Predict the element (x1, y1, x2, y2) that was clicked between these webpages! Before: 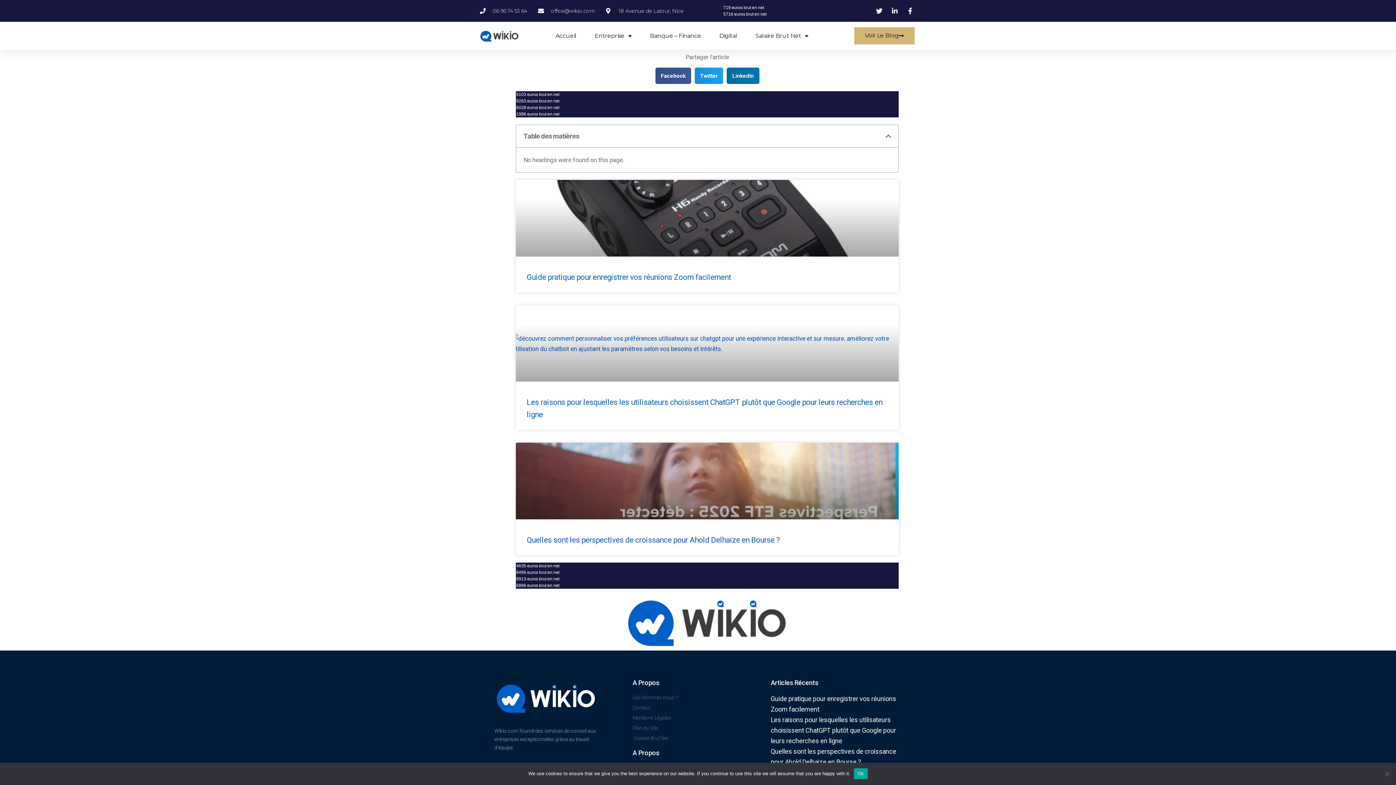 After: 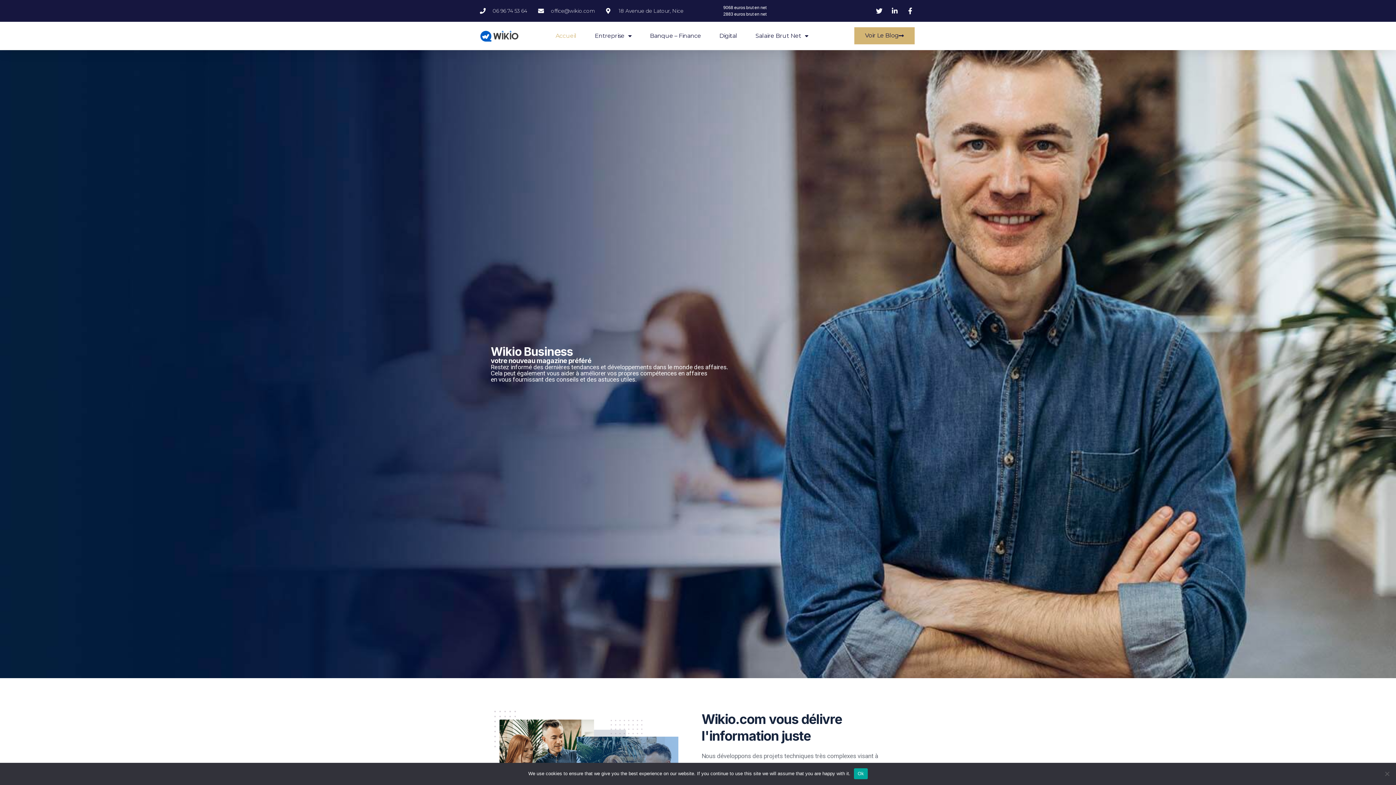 Action: bbox: (480, 29, 545, 41)